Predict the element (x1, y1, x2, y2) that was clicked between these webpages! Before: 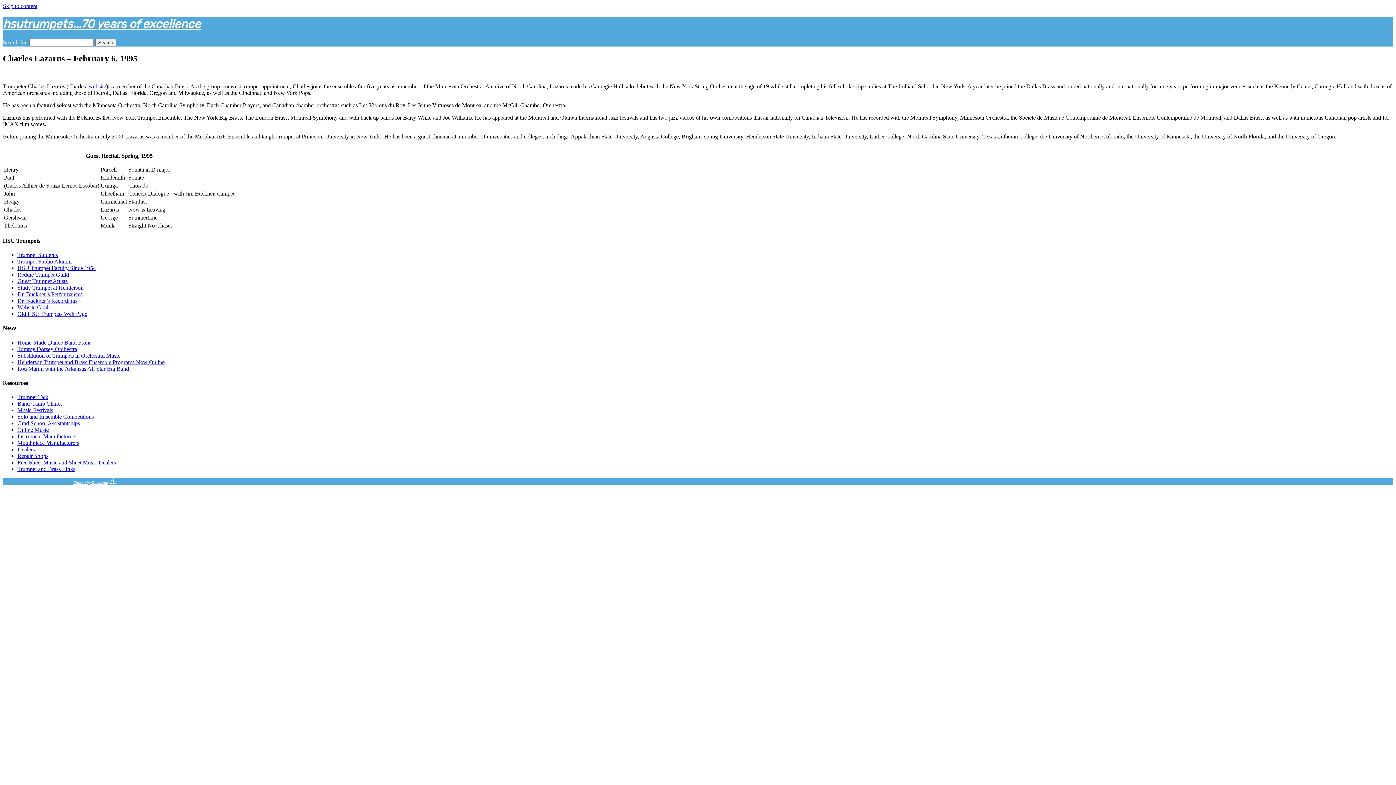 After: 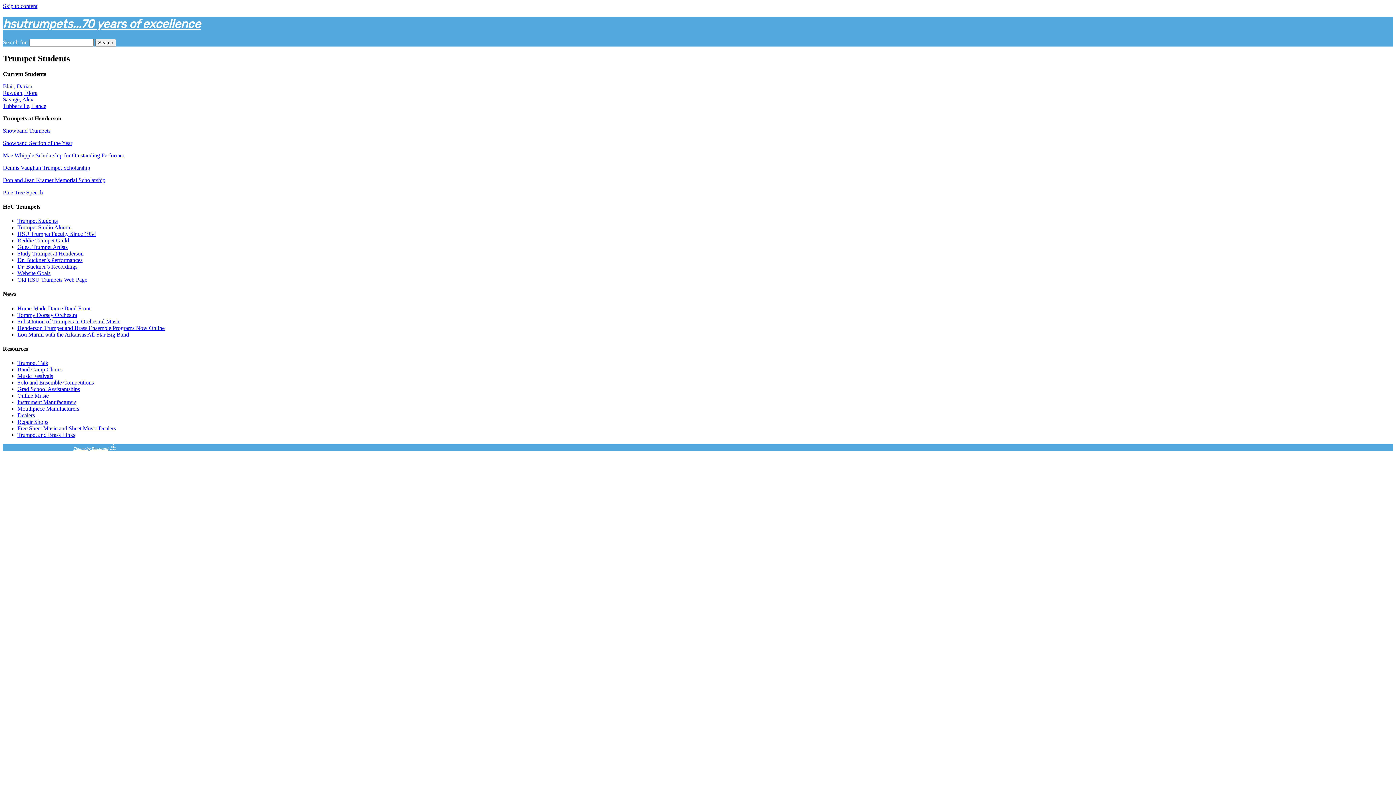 Action: bbox: (17, 252, 57, 258) label: Trumpet Students